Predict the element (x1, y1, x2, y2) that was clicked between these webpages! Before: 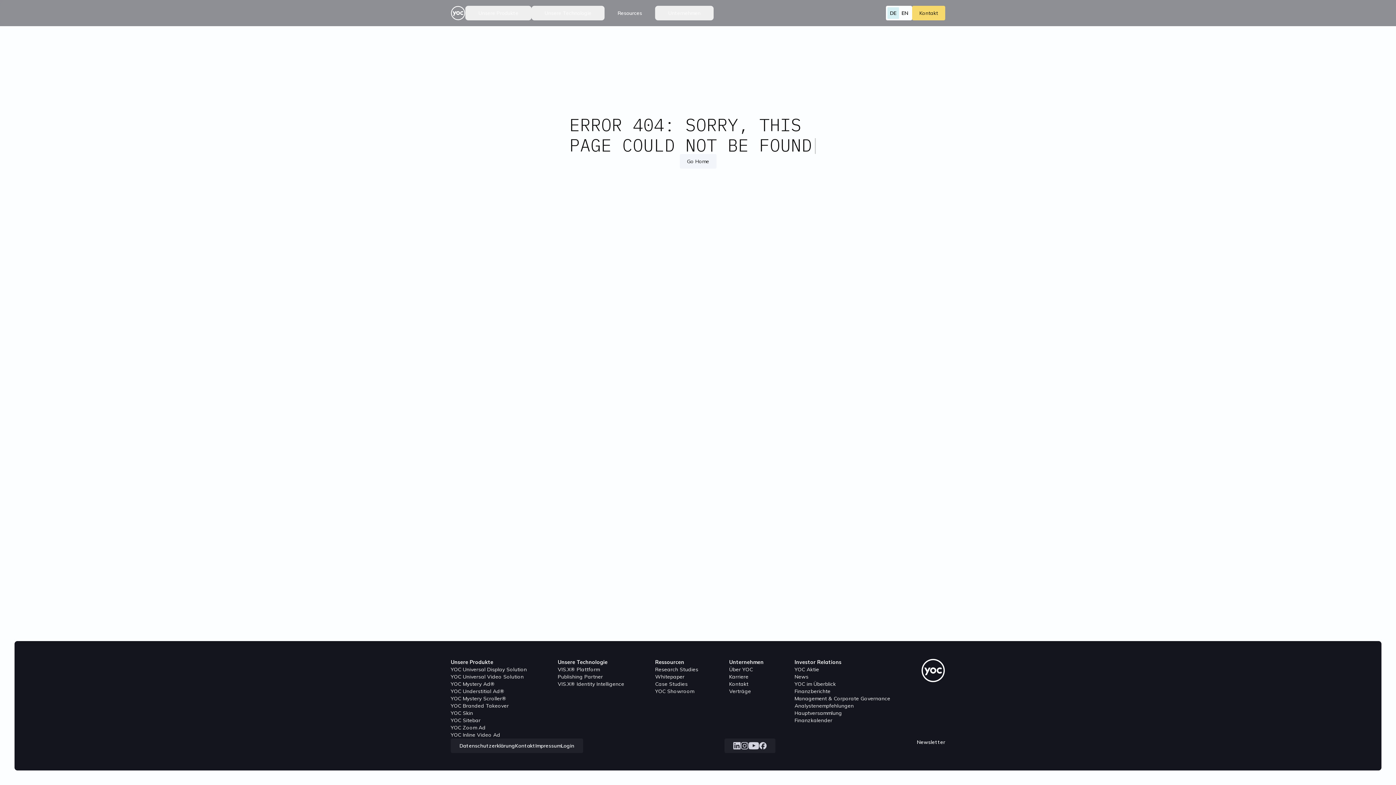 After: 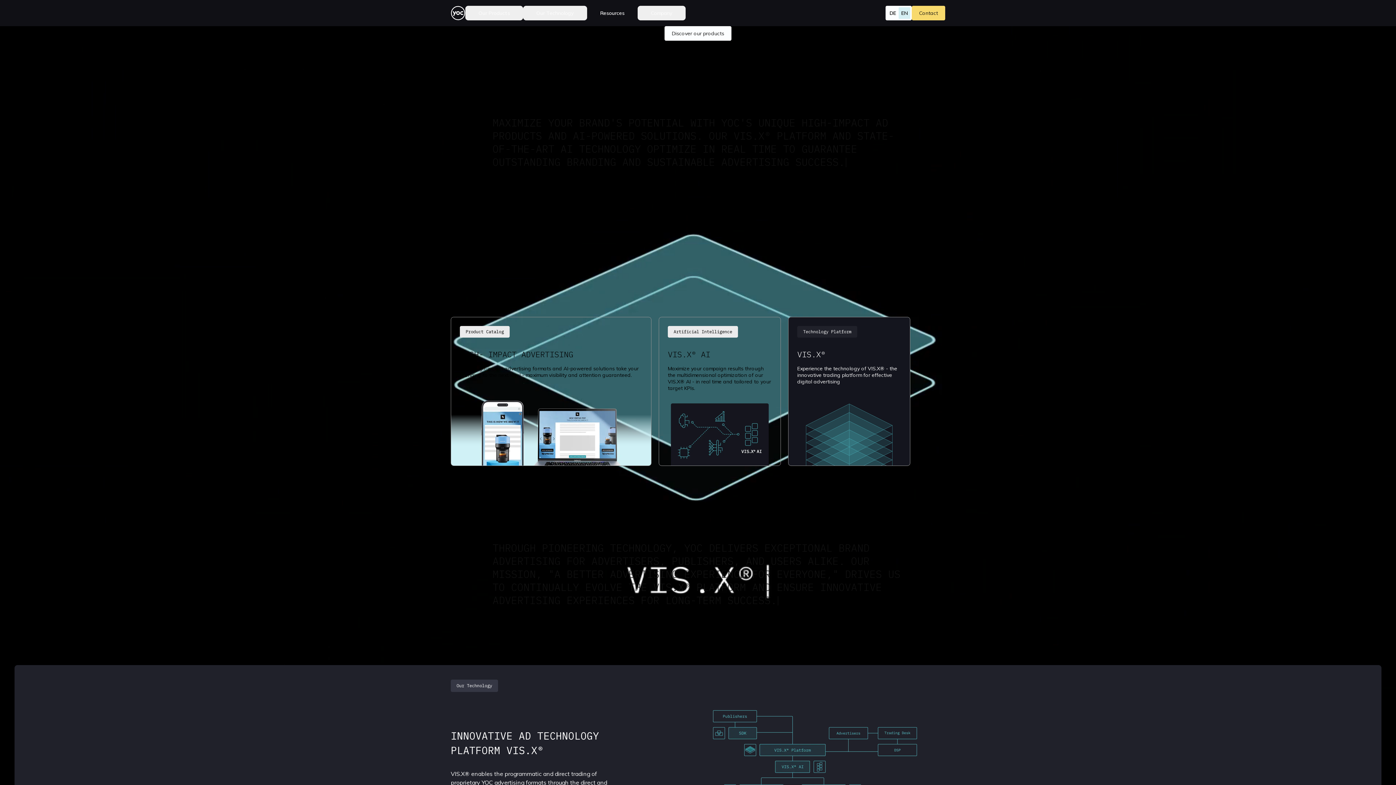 Action: bbox: (886, 5, 912, 20) label: DE
EN